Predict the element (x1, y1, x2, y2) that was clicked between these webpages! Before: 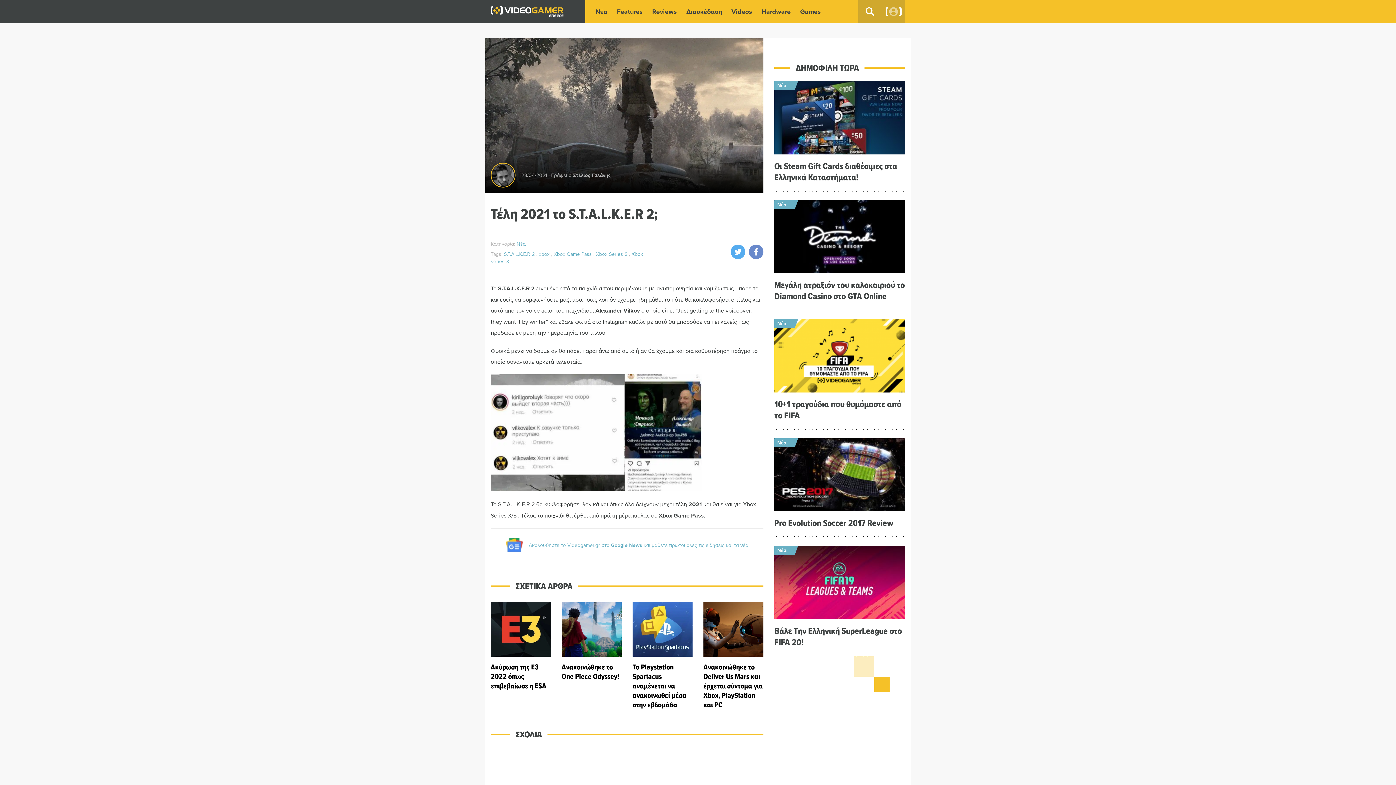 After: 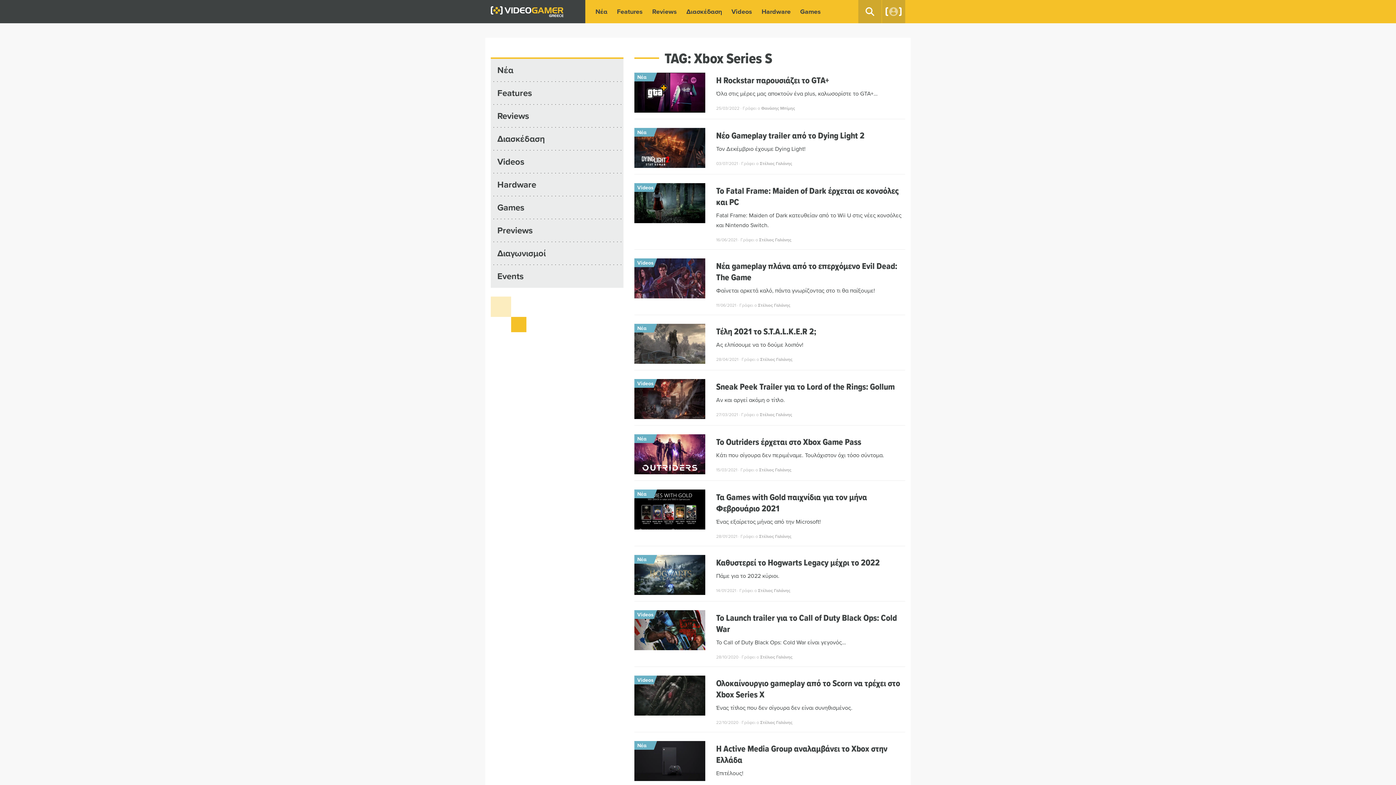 Action: bbox: (596, 250, 629, 257) label: Xbox Series S 